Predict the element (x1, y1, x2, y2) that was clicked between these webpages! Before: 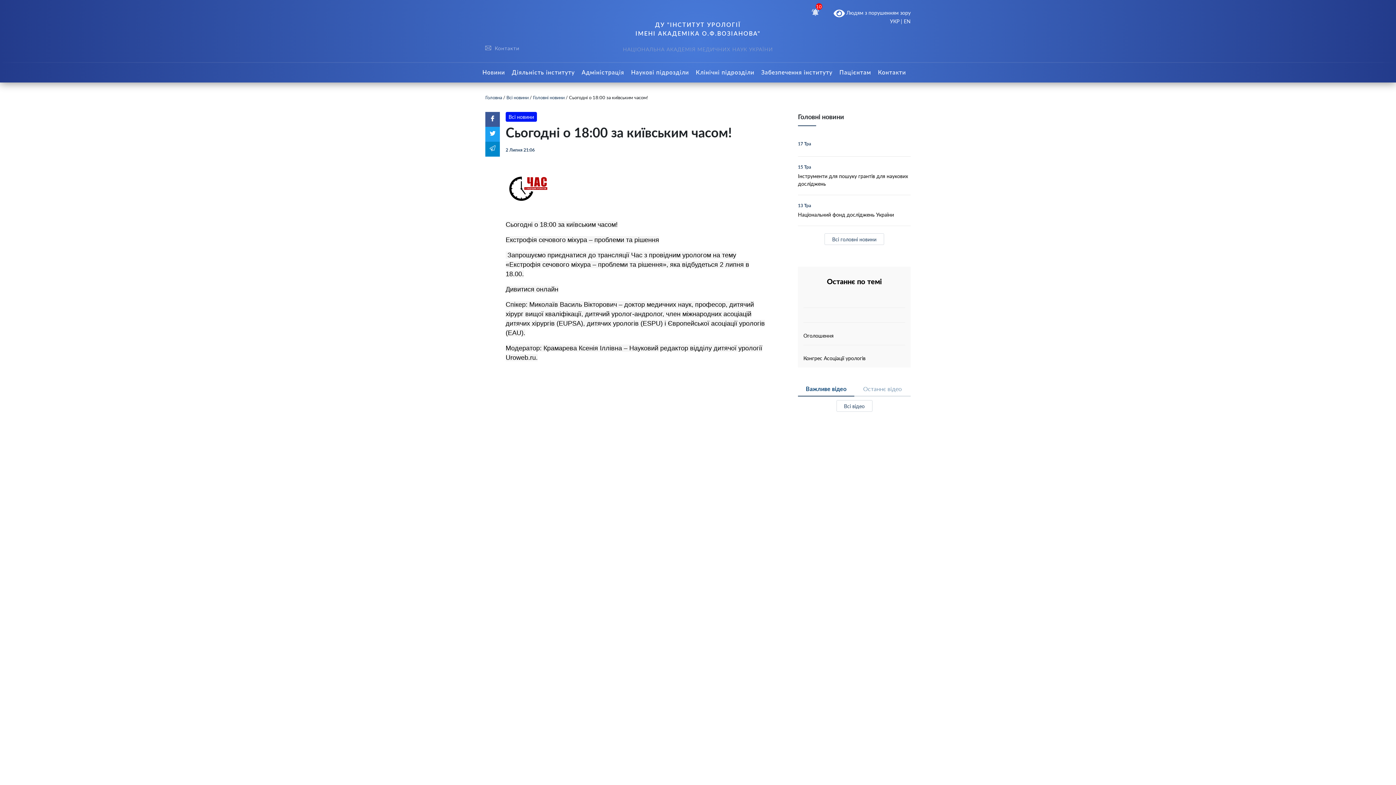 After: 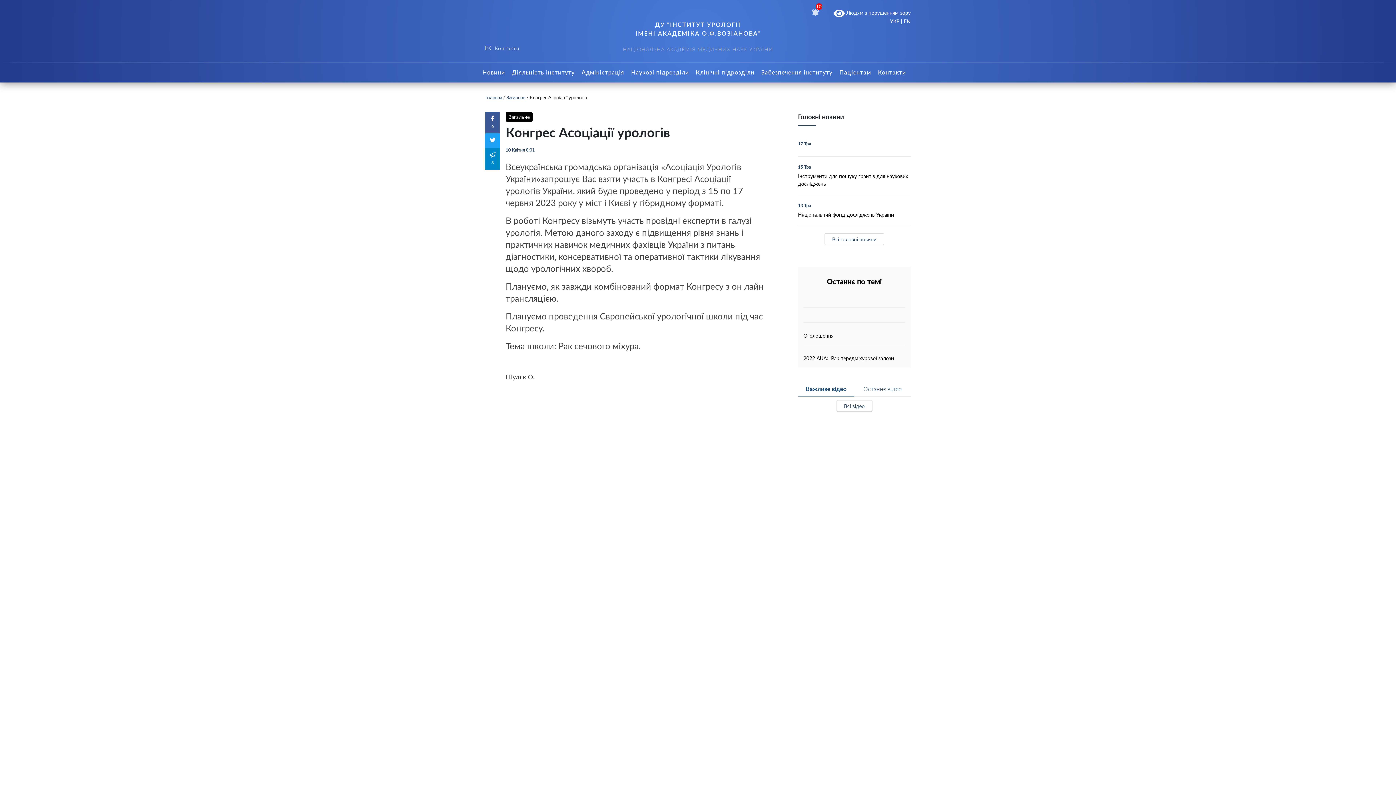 Action: bbox: (803, 350, 905, 367) label: Конгрес Асоціації урологів